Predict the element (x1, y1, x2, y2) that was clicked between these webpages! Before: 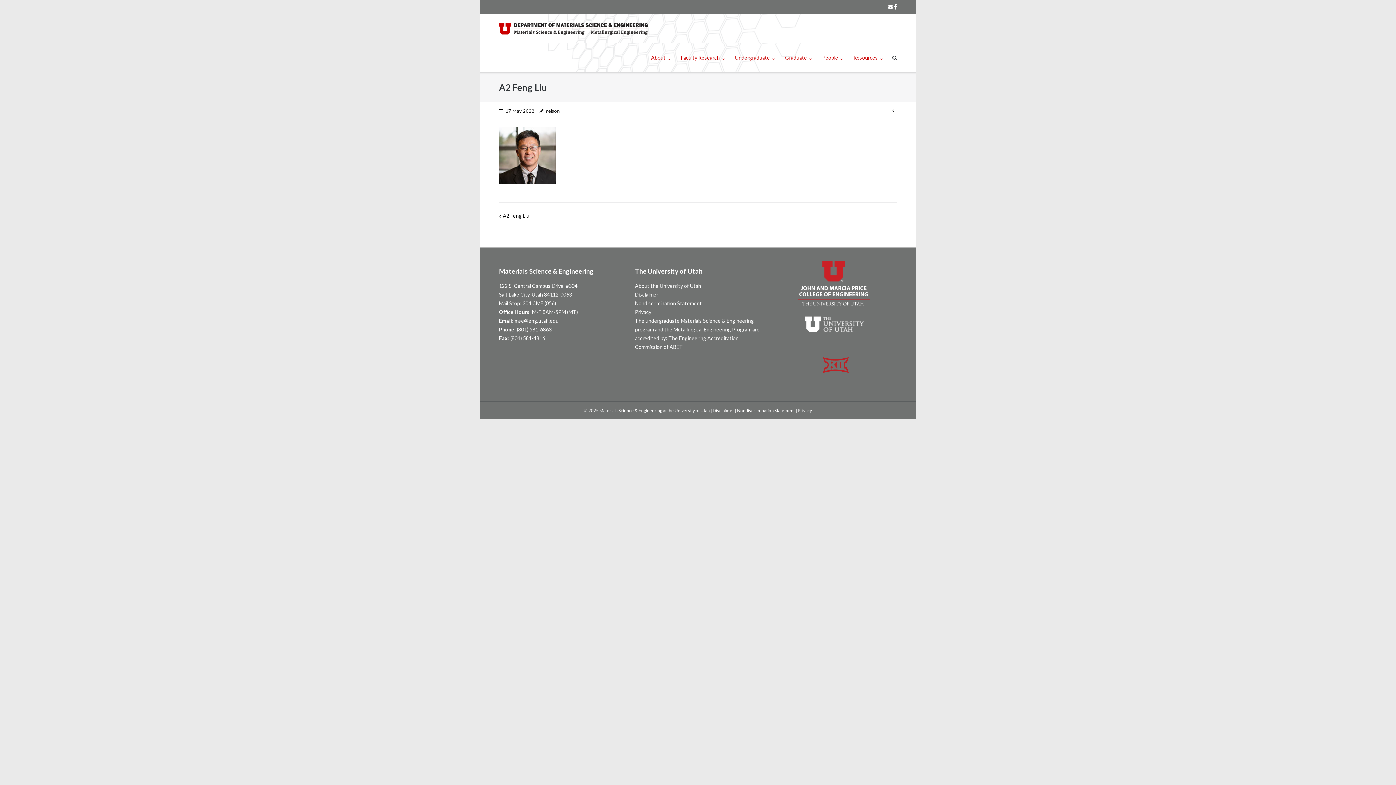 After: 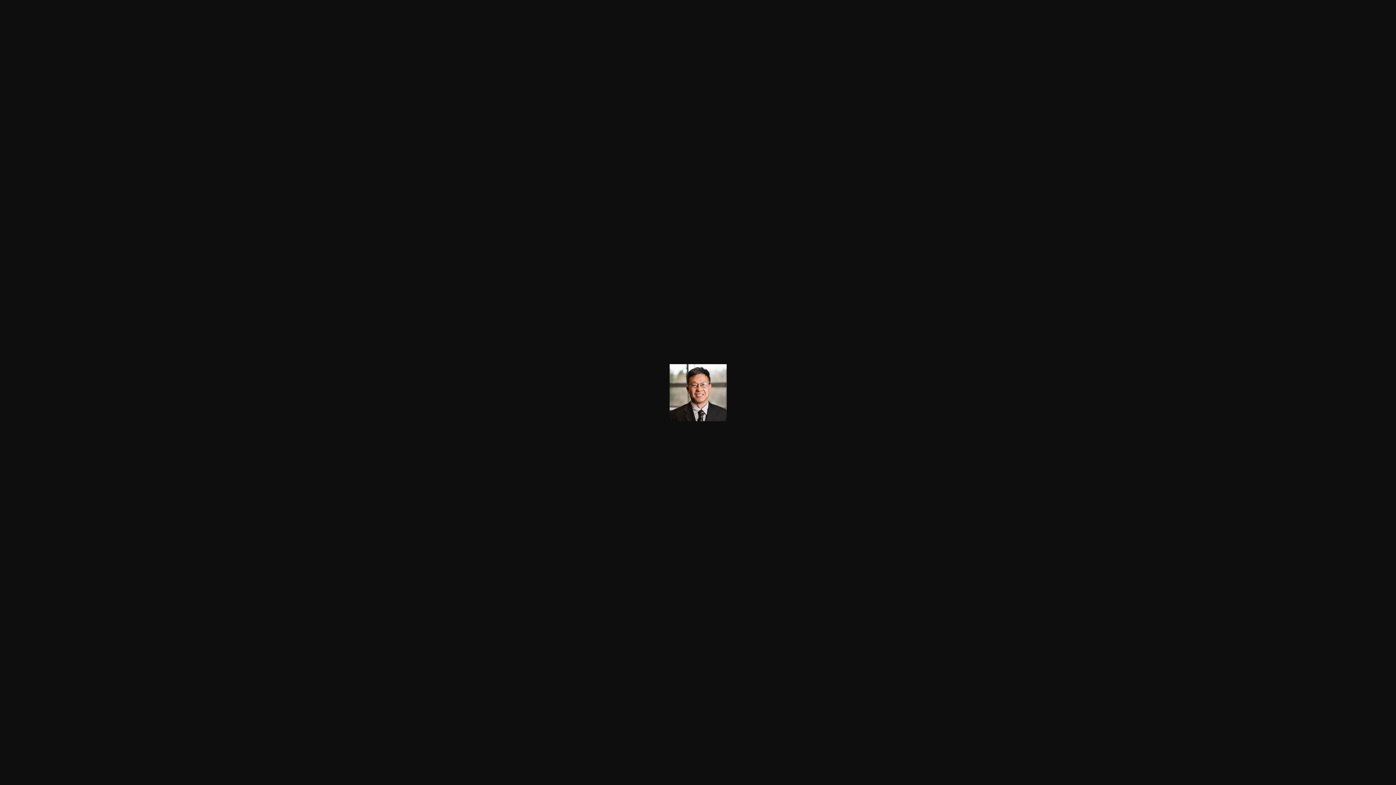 Action: bbox: (499, 152, 556, 158)